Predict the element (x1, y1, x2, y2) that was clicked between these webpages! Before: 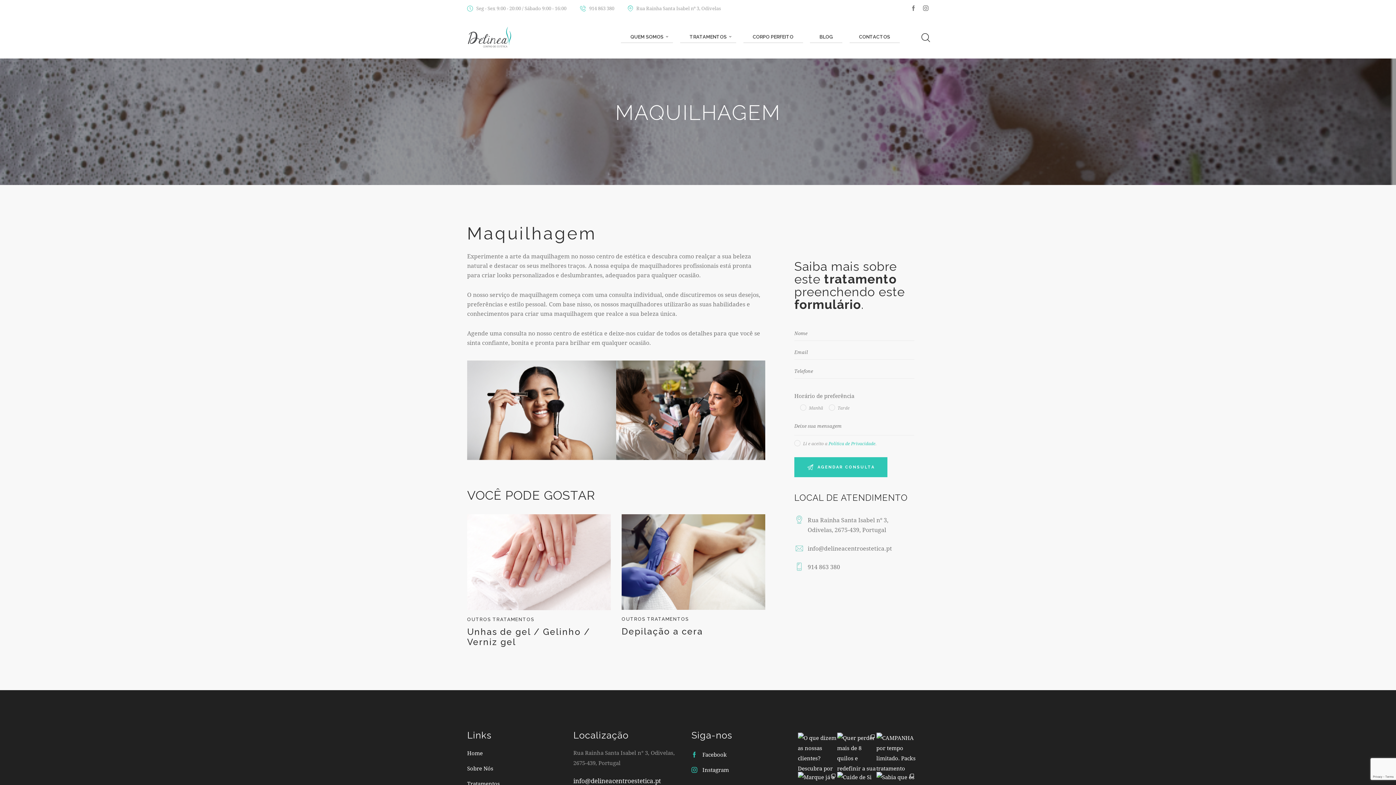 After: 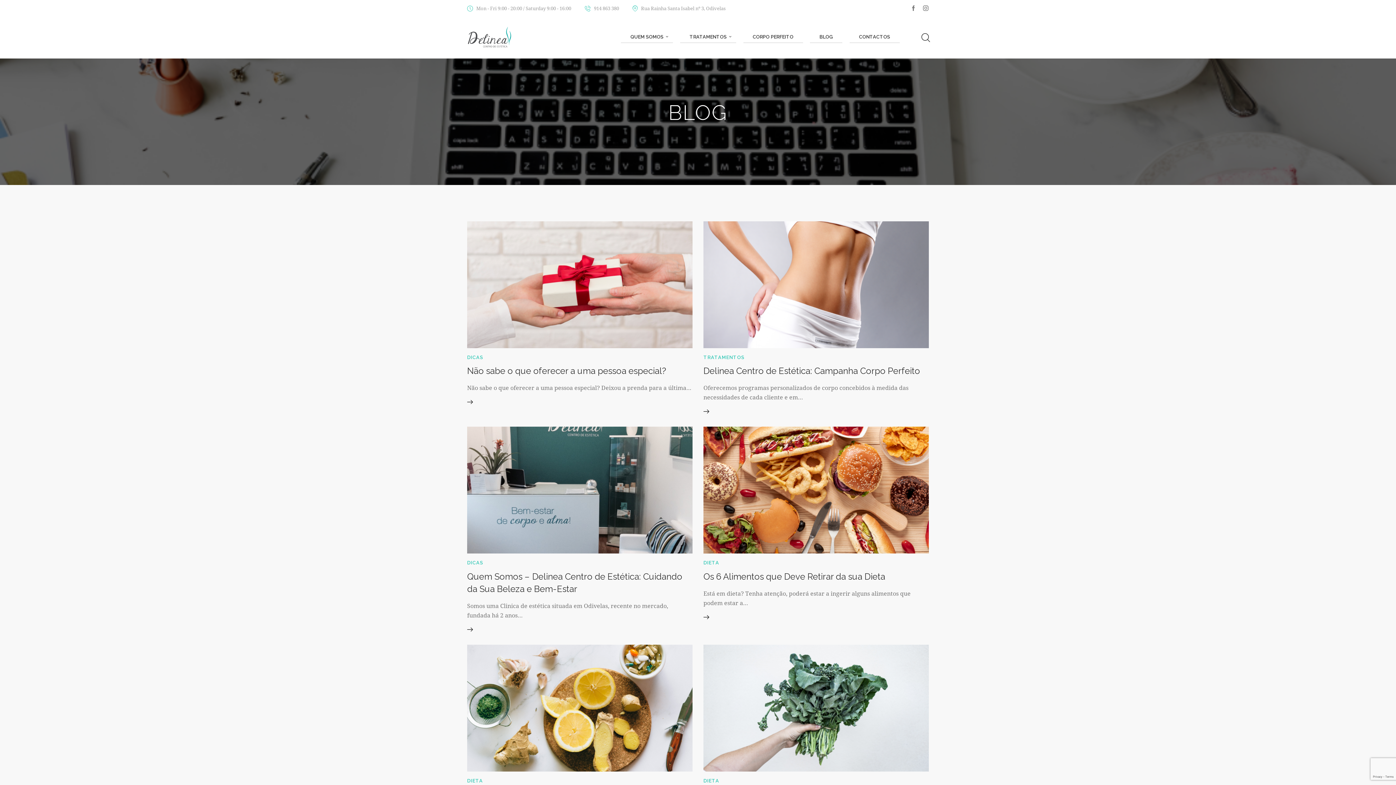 Action: label: BLOG bbox: (810, 31, 842, 43)